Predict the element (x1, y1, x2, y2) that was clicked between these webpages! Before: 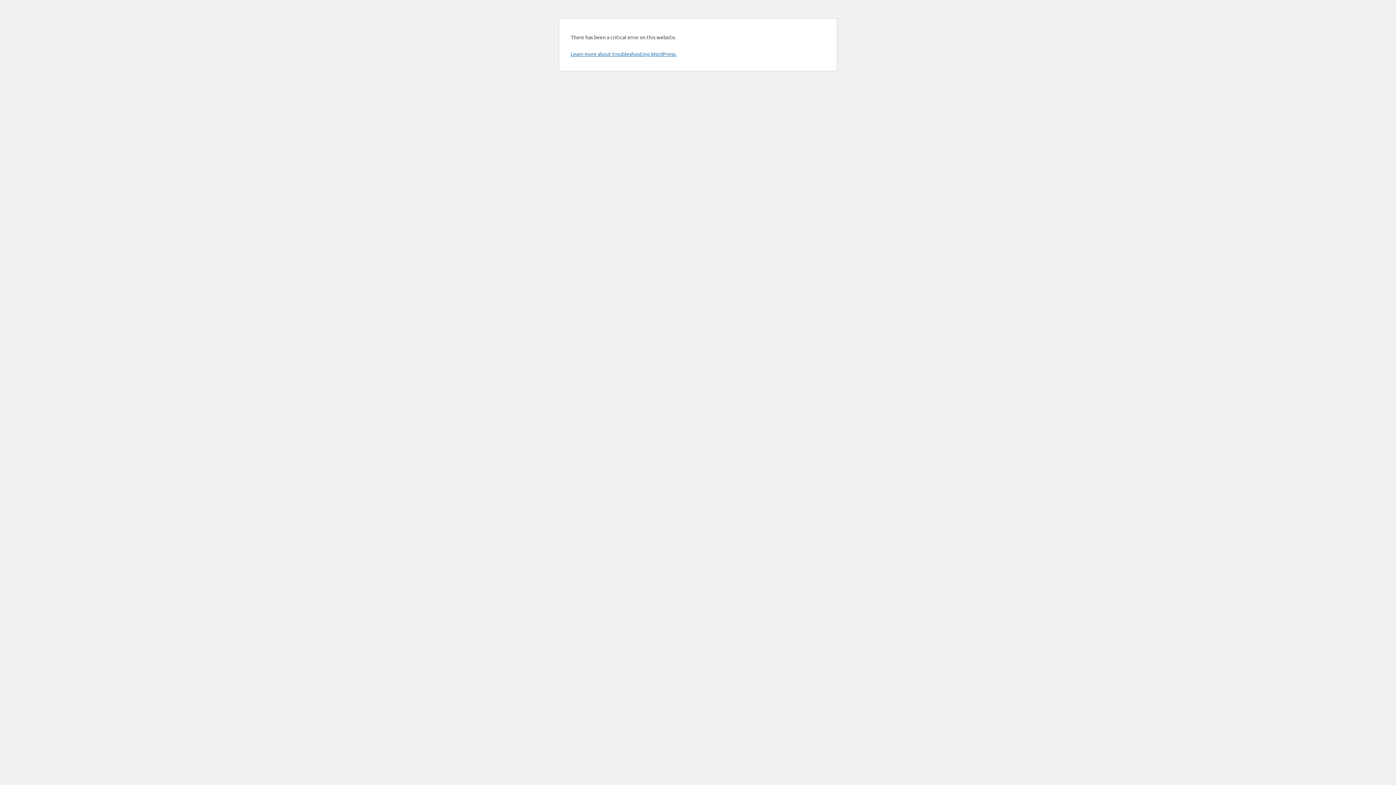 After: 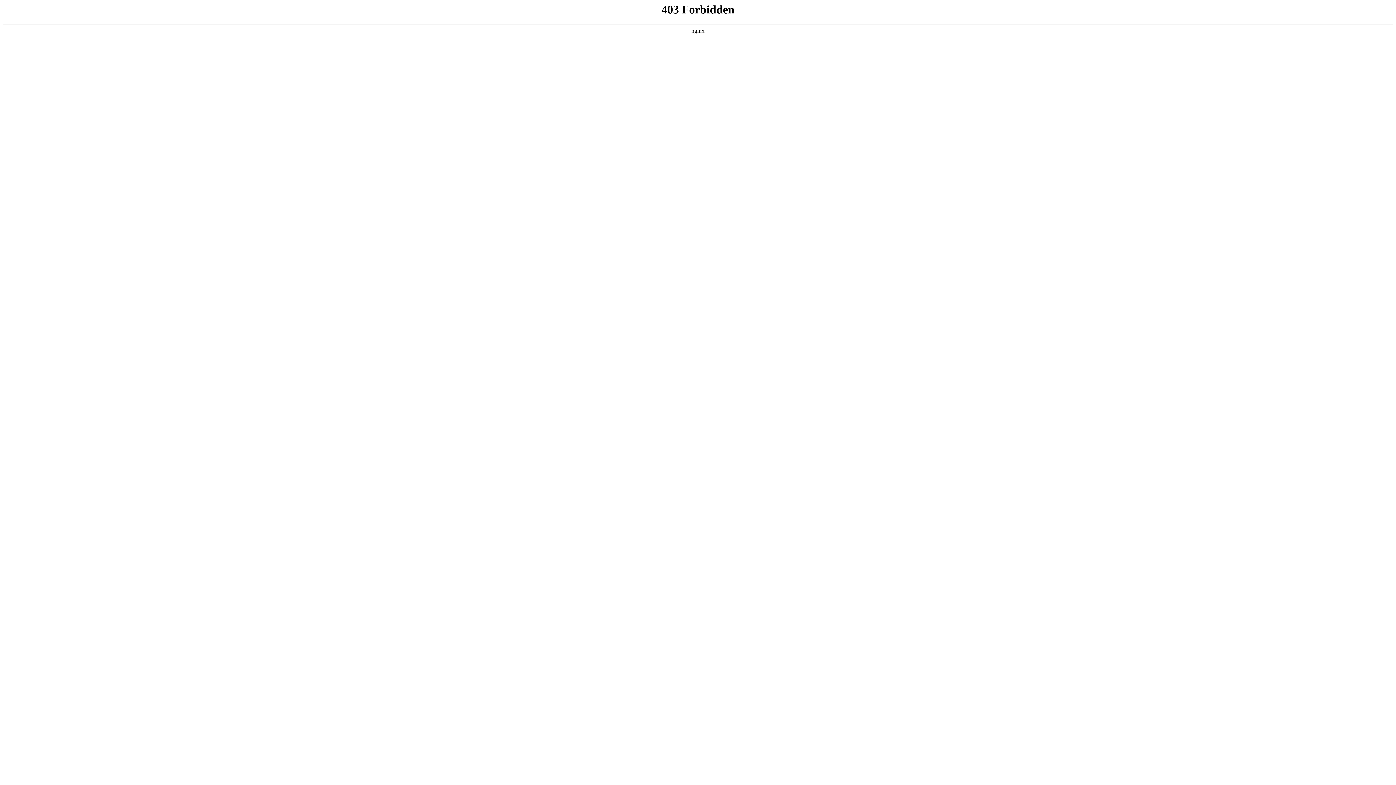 Action: bbox: (570, 50, 676, 57) label: Learn more about troubleshooting WordPress.